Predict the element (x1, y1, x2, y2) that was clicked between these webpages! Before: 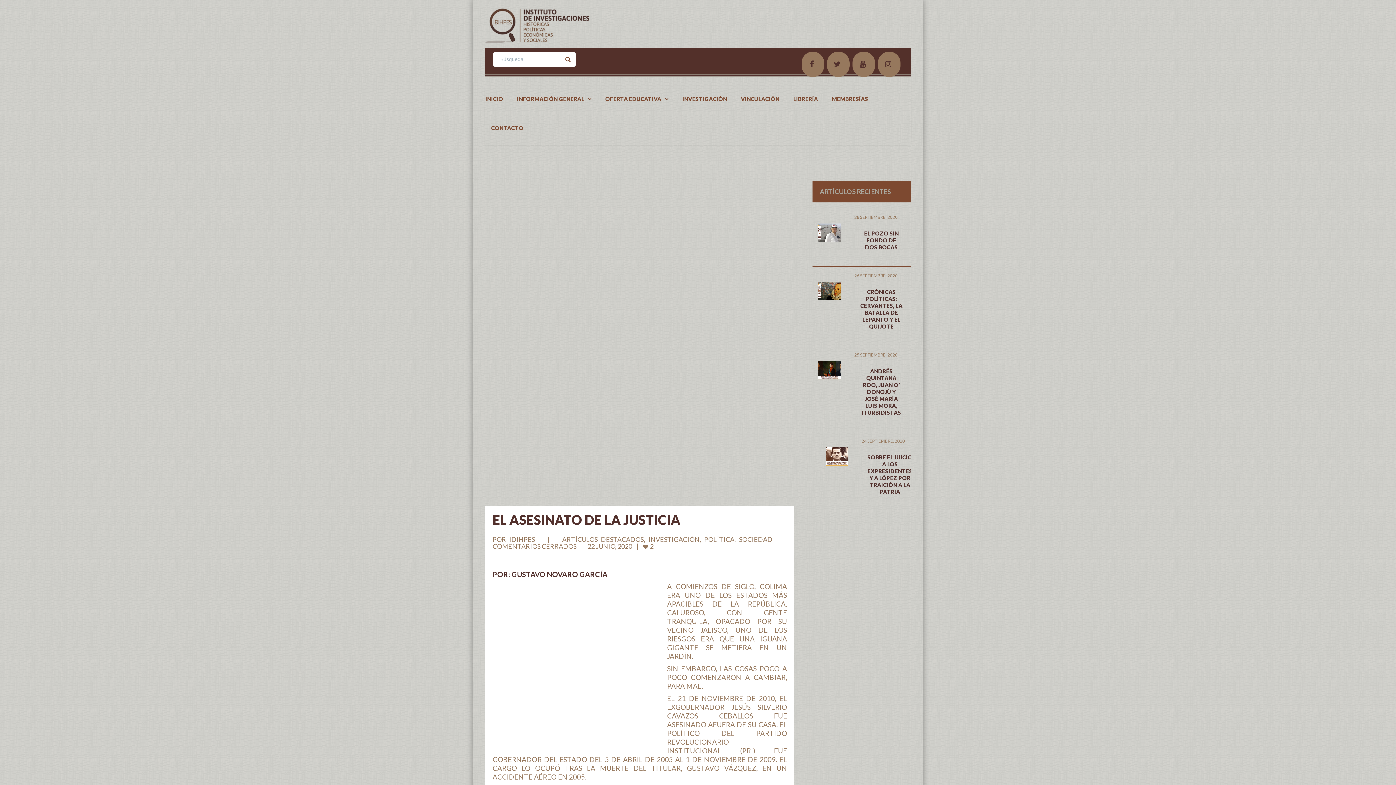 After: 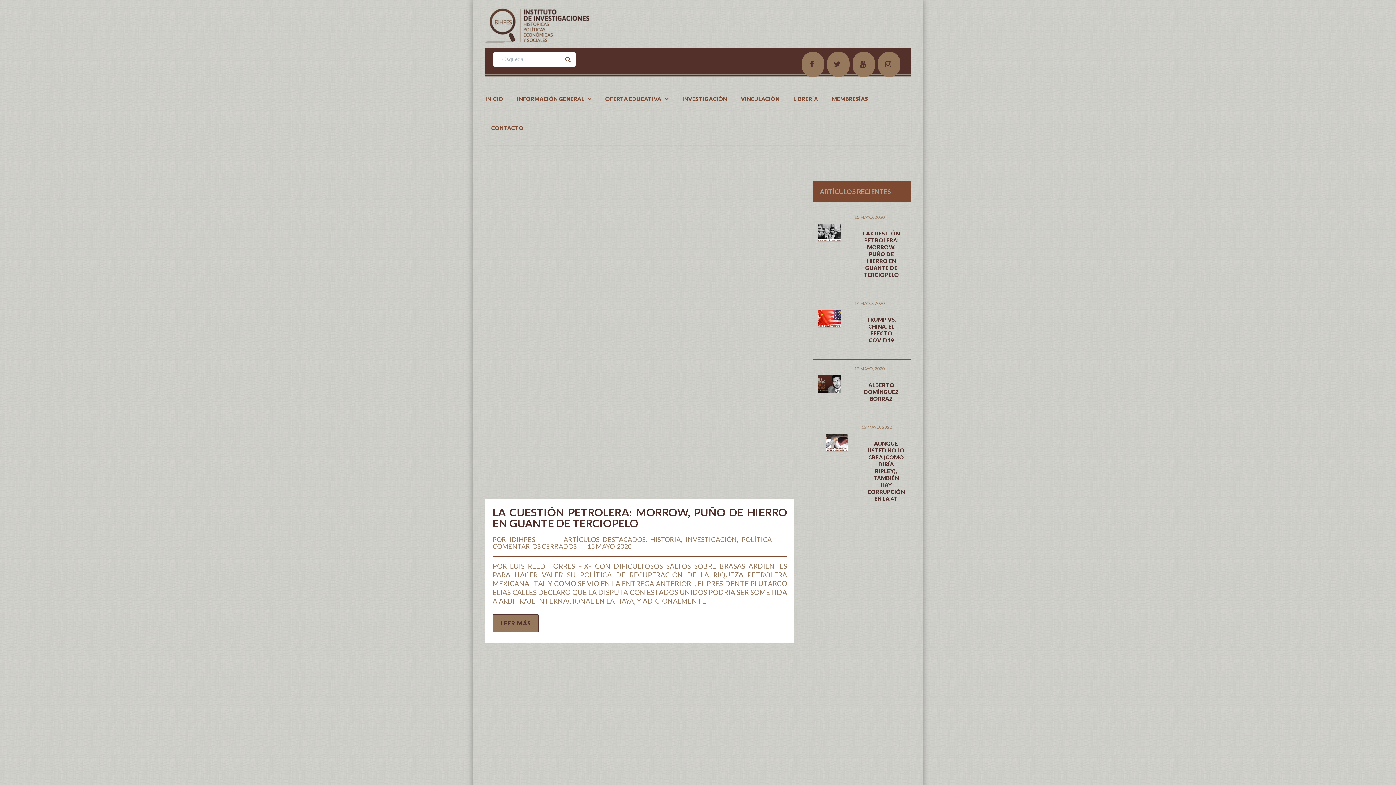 Action: bbox: (509, 535, 535, 543) label: IDIHPES